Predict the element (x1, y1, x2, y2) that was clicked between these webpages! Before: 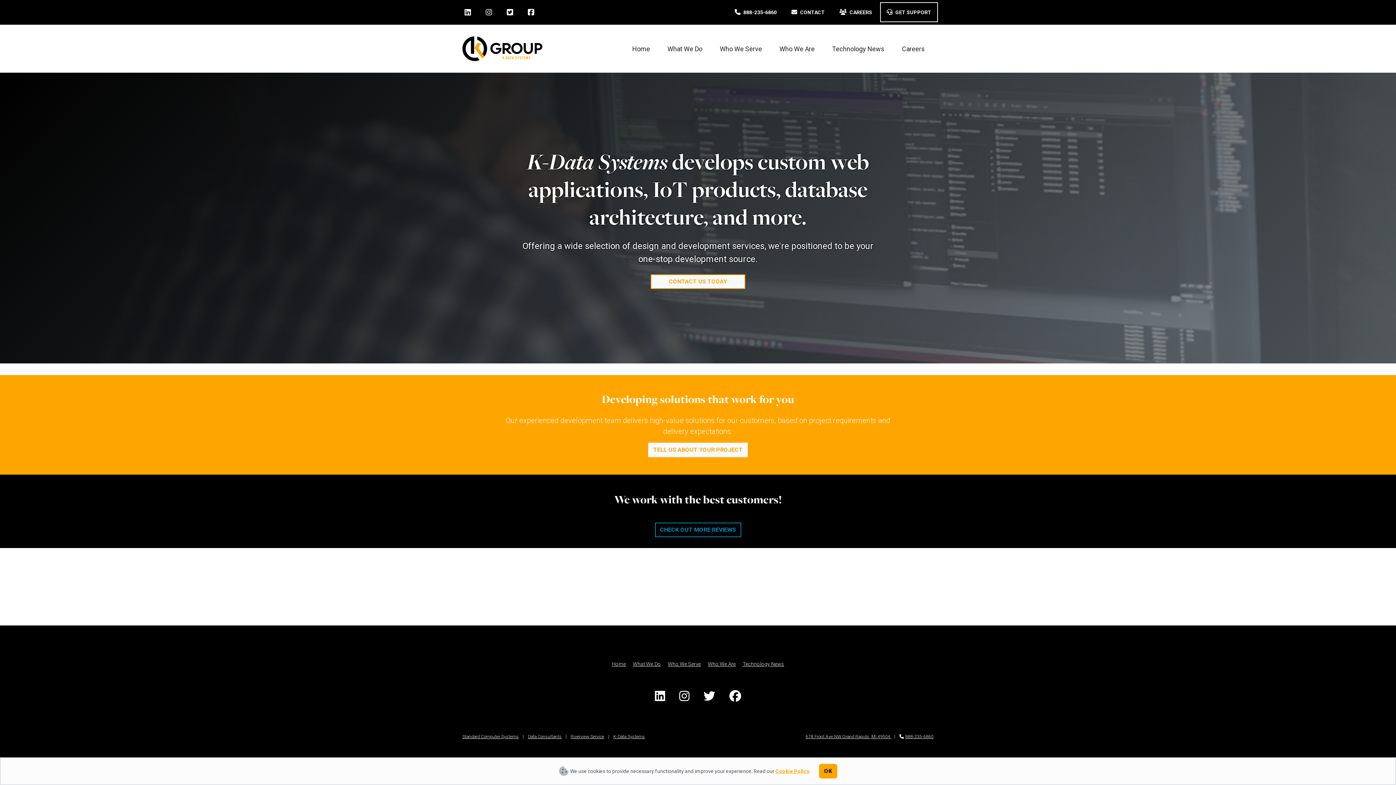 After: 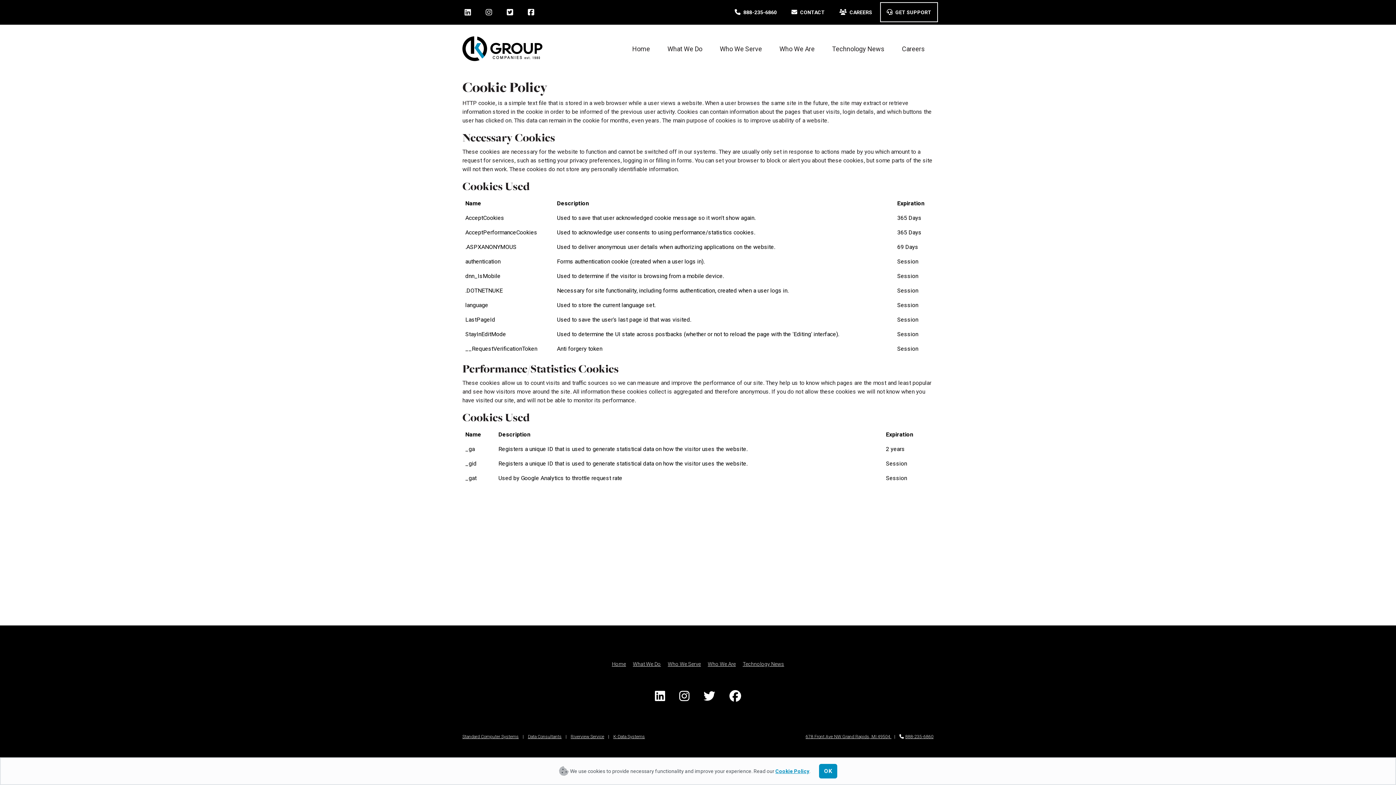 Action: label: Cookie Policy bbox: (775, 768, 809, 774)